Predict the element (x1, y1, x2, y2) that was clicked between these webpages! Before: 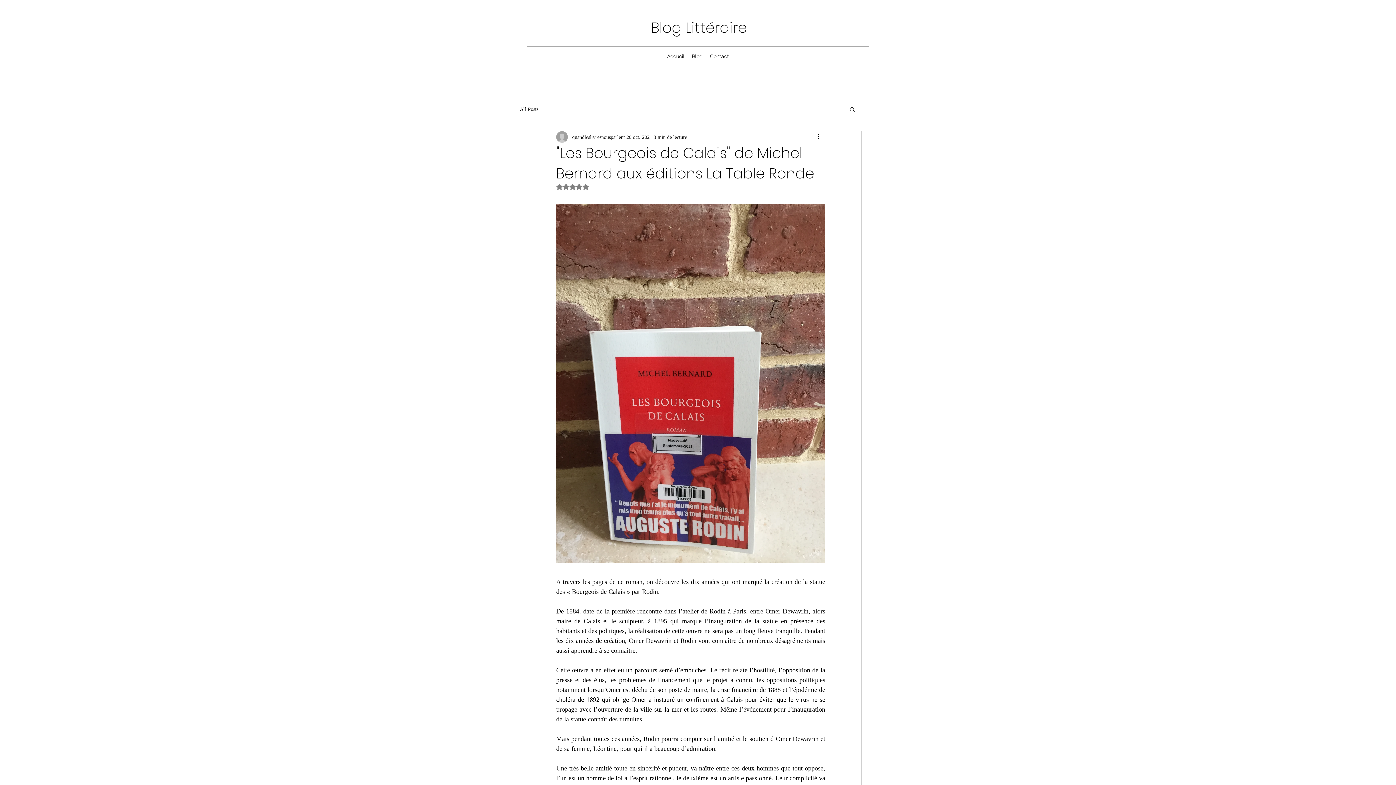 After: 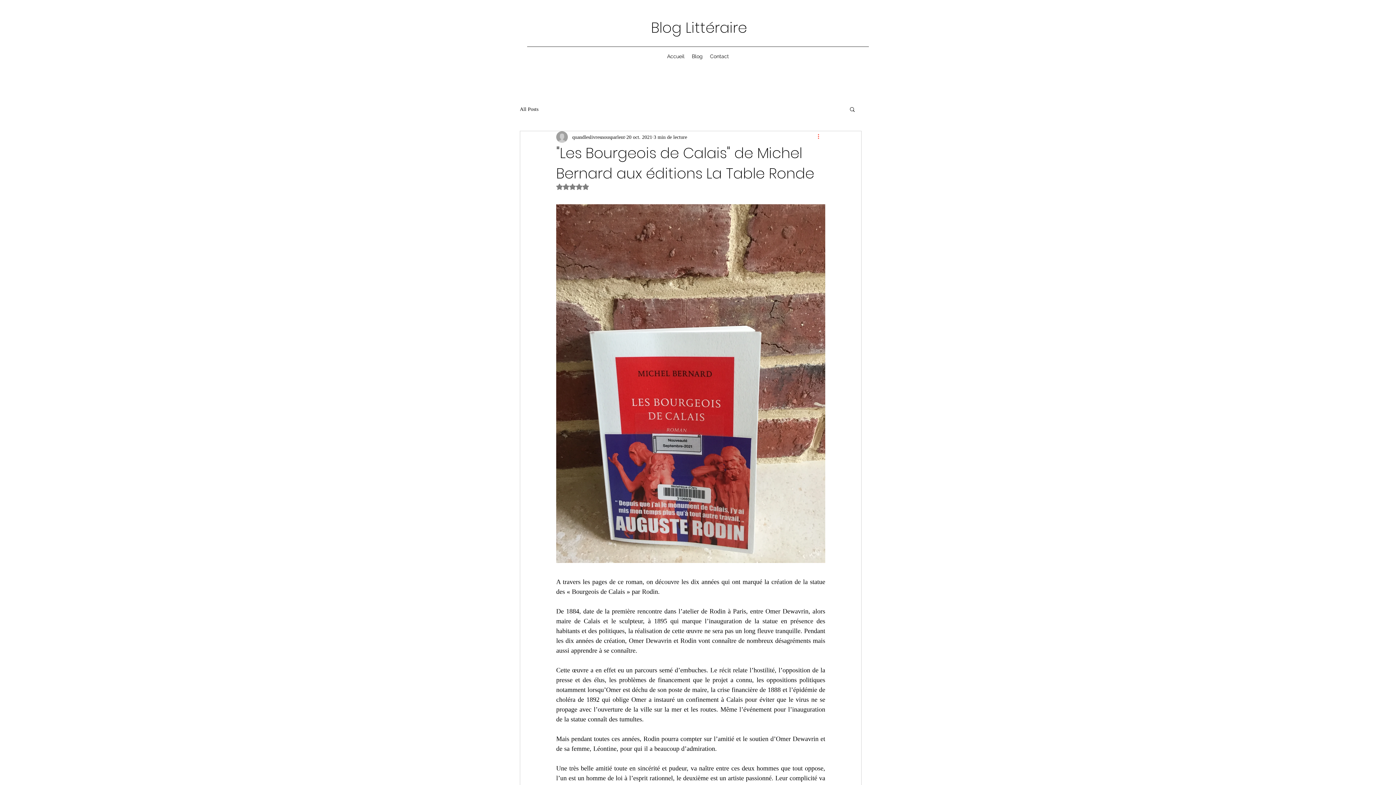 Action: bbox: (816, 132, 825, 141) label: Plus d'actions